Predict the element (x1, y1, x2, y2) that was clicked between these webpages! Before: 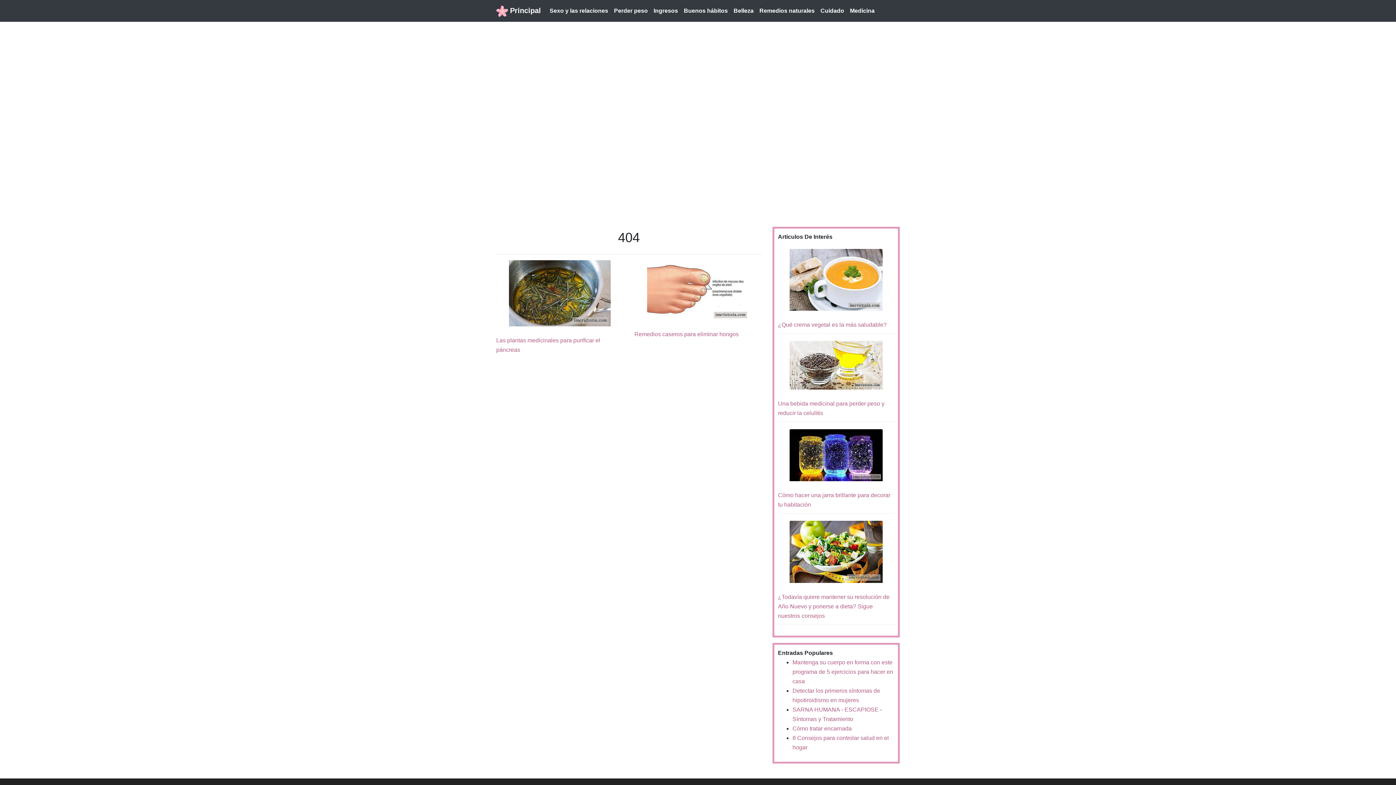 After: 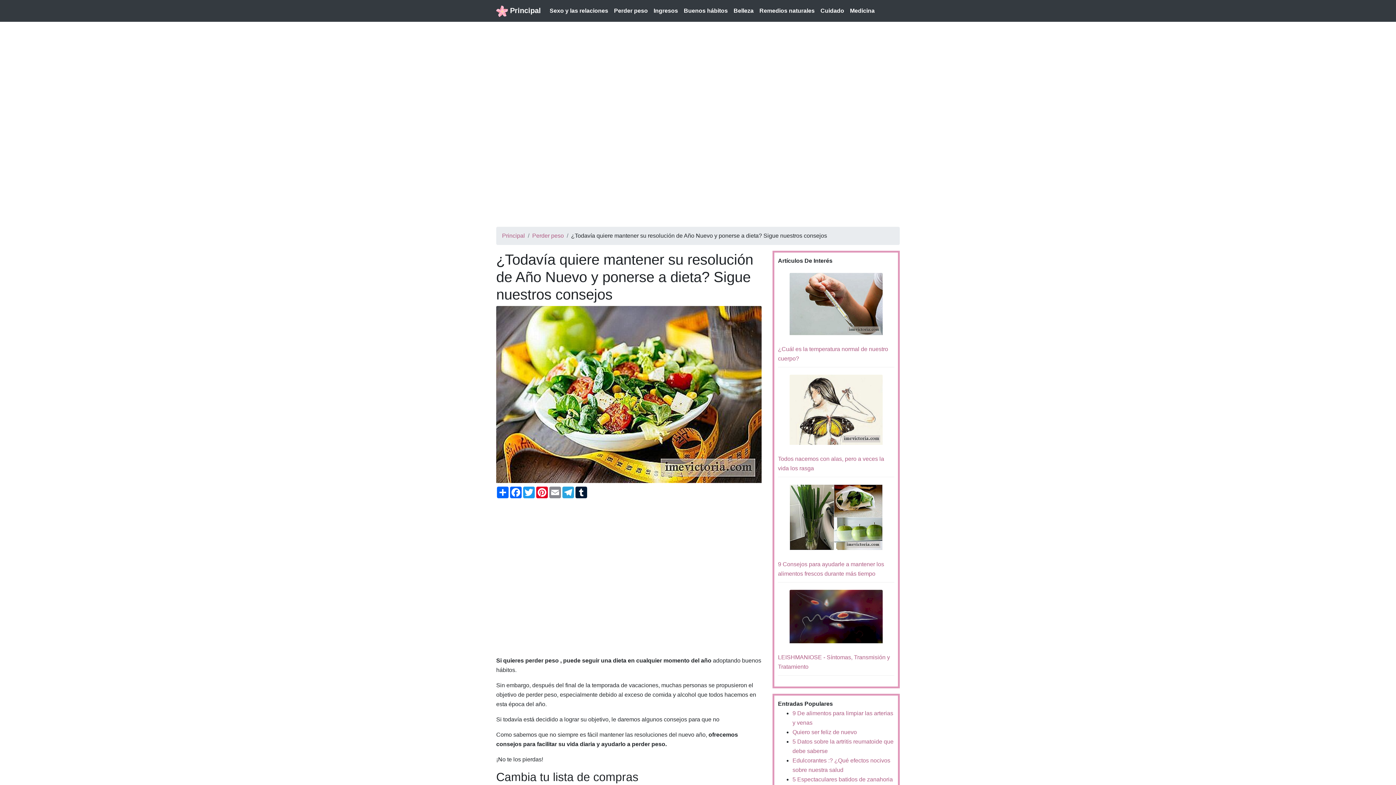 Action: label: ¿Todavía quiere mantener su resolución de Año Nuevo y ponerse a dieta? Sigue nuestros consejos bbox: (778, 594, 889, 619)